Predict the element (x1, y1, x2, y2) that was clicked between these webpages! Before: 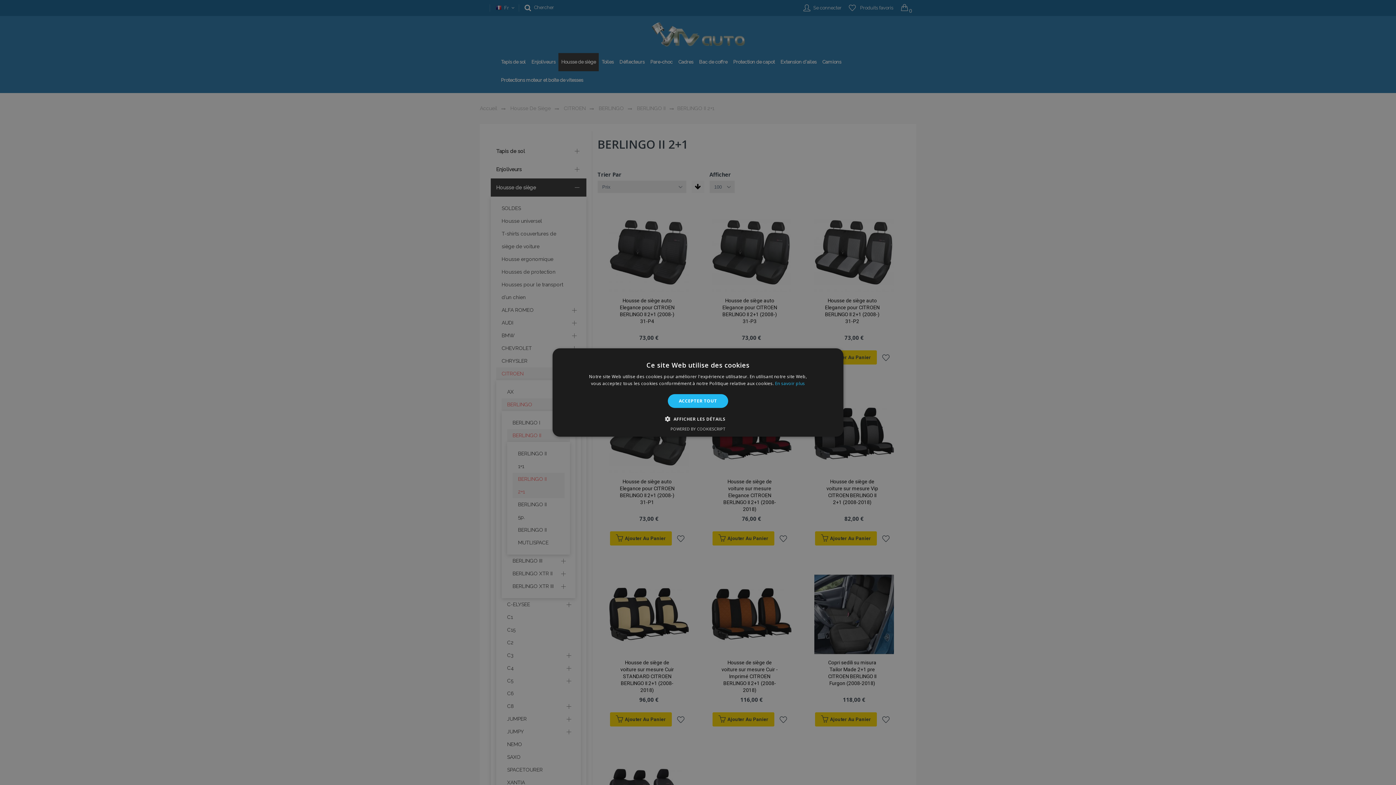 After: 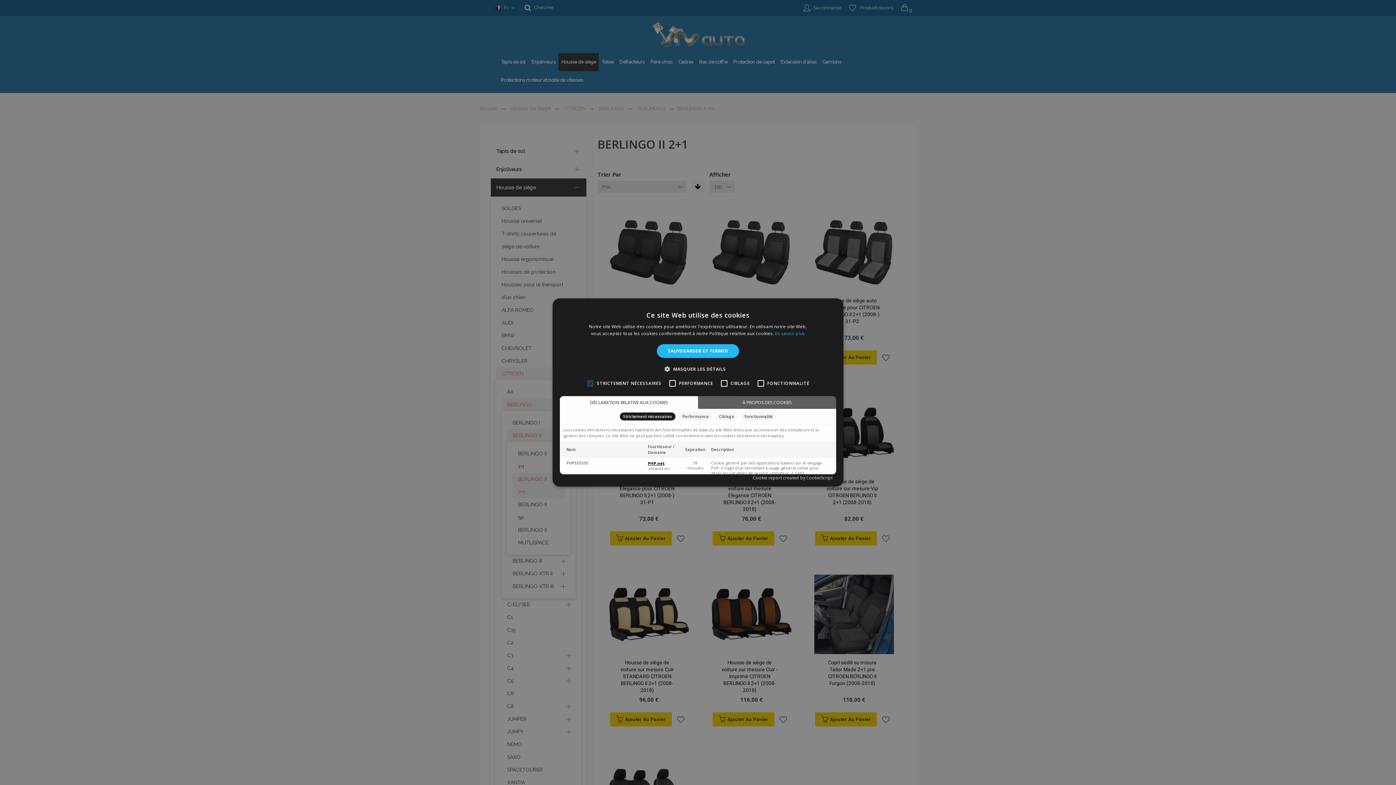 Action: label:  AFFICHER LES DÉTAILS bbox: (670, 415, 725, 422)